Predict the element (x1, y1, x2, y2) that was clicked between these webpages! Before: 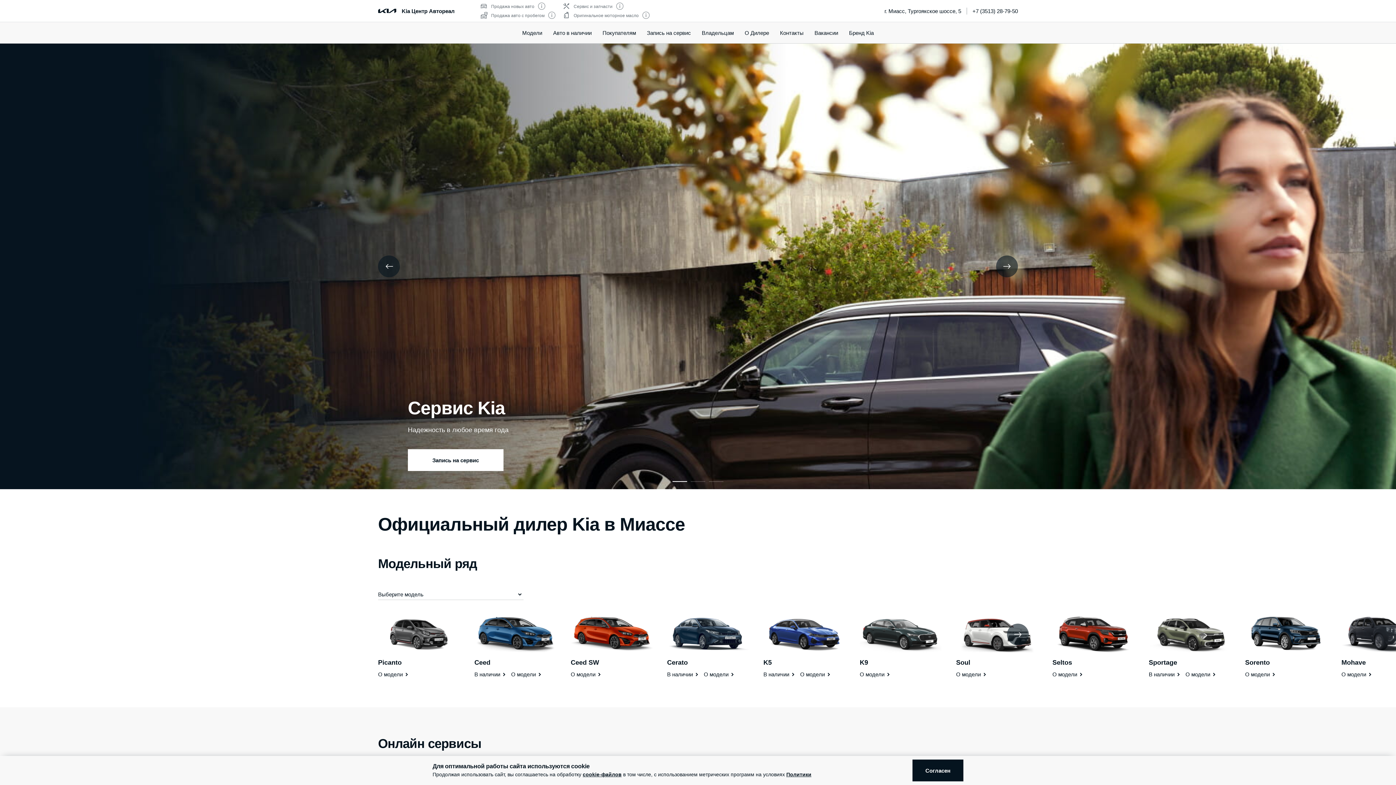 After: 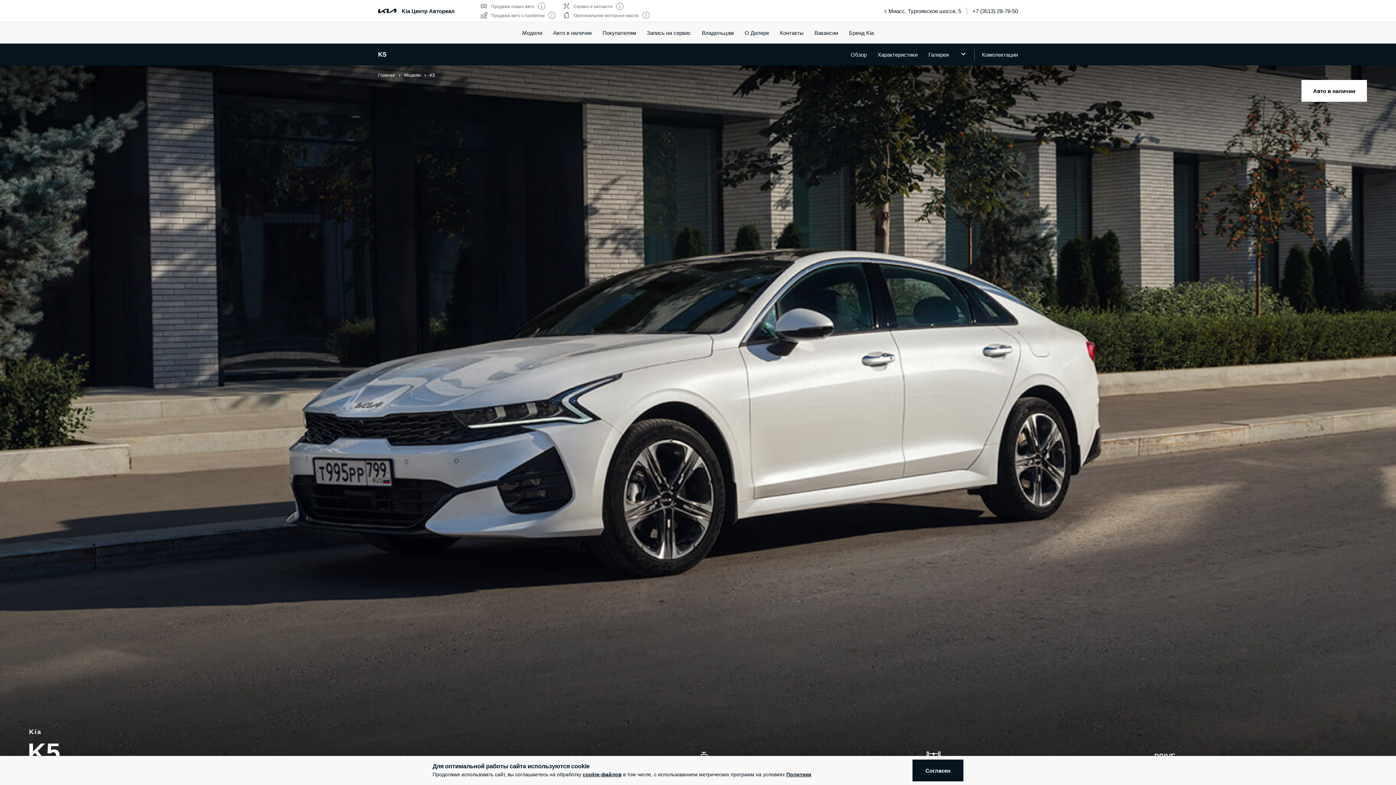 Action: bbox: (763, 658, 772, 667) label: K5